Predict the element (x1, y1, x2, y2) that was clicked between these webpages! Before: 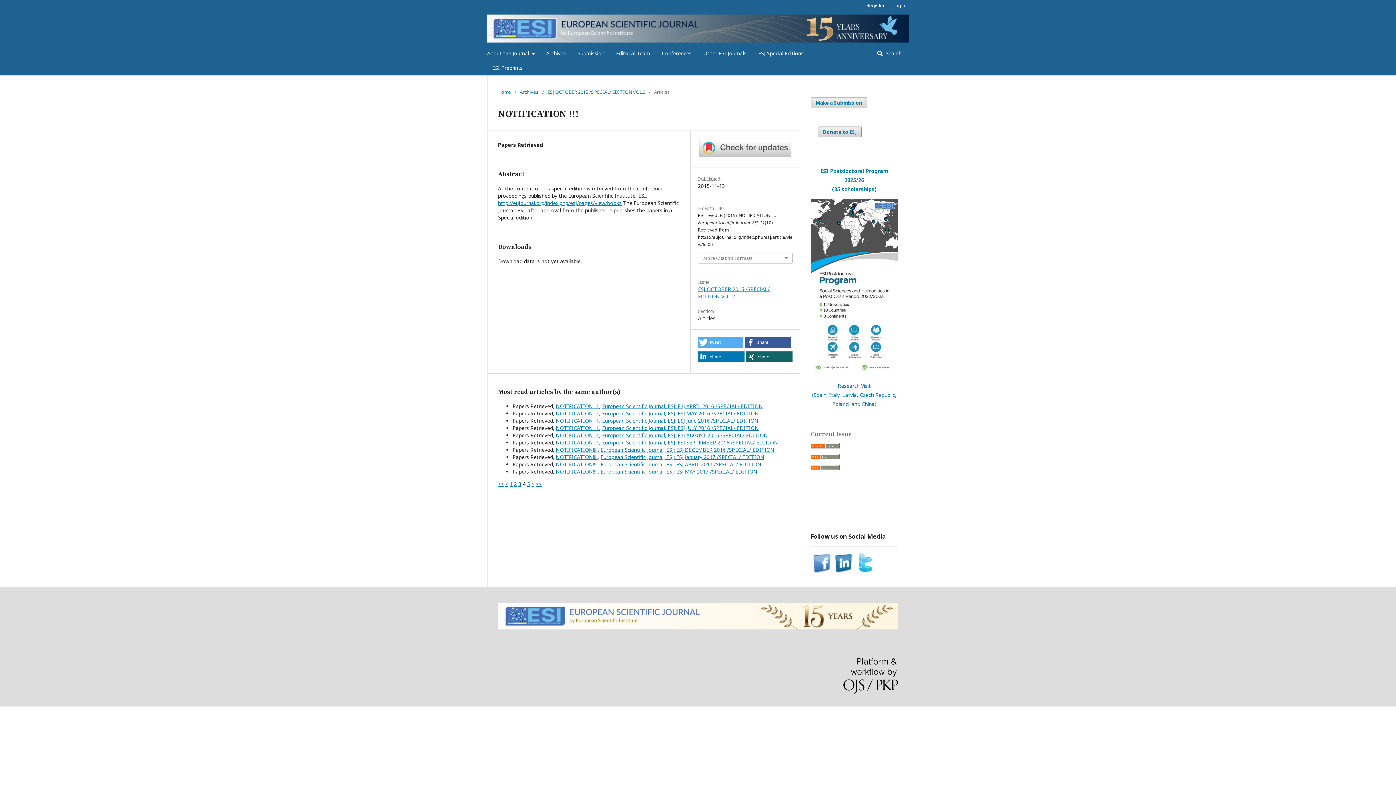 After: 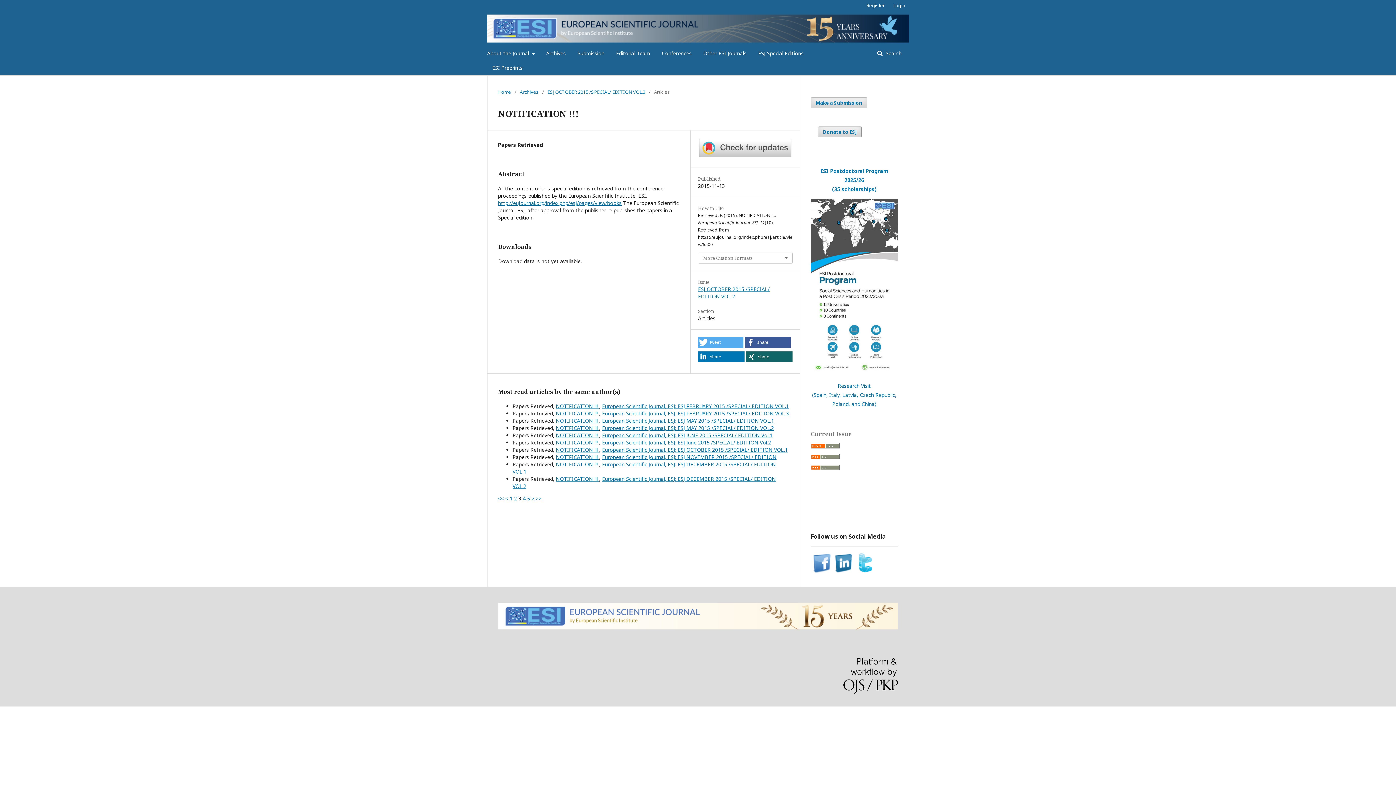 Action: label: 3 bbox: (518, 480, 521, 487)